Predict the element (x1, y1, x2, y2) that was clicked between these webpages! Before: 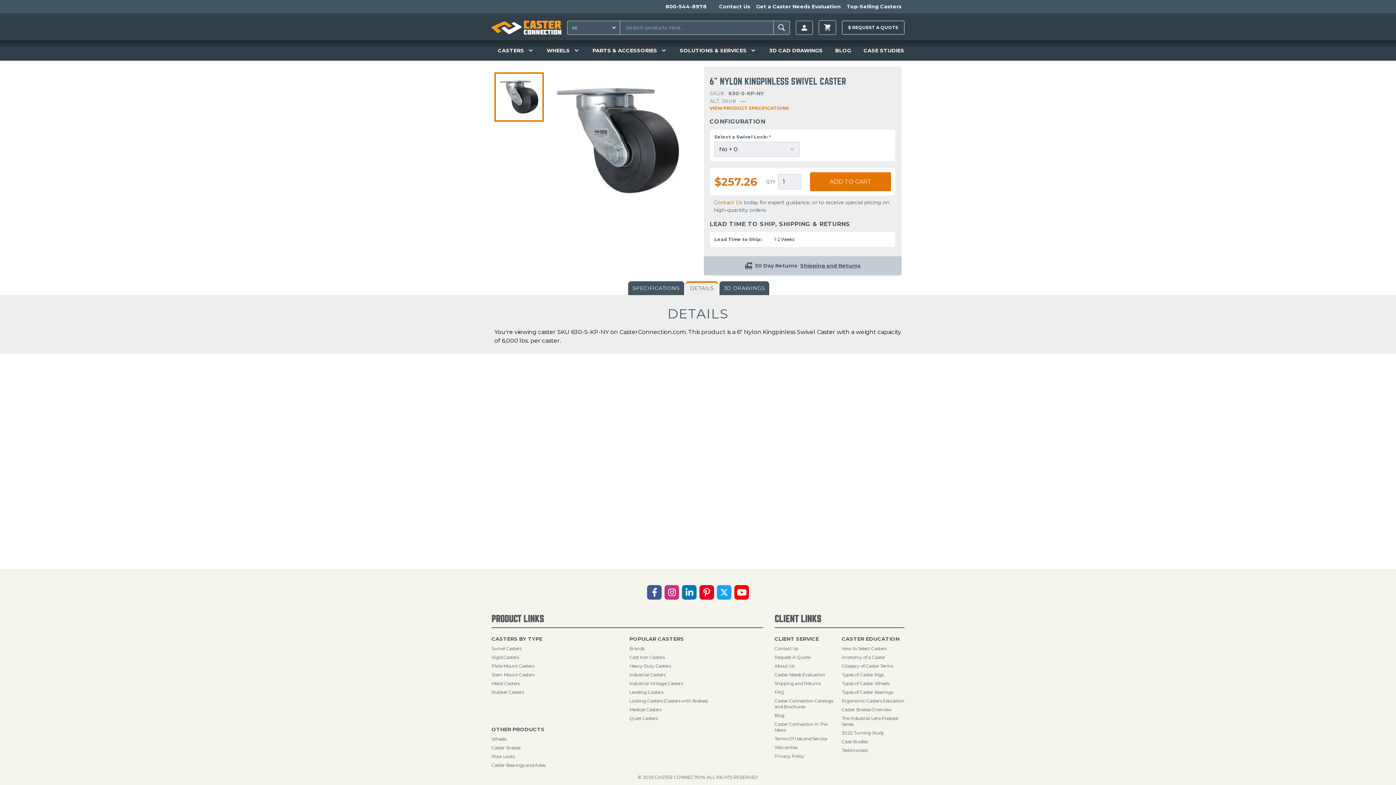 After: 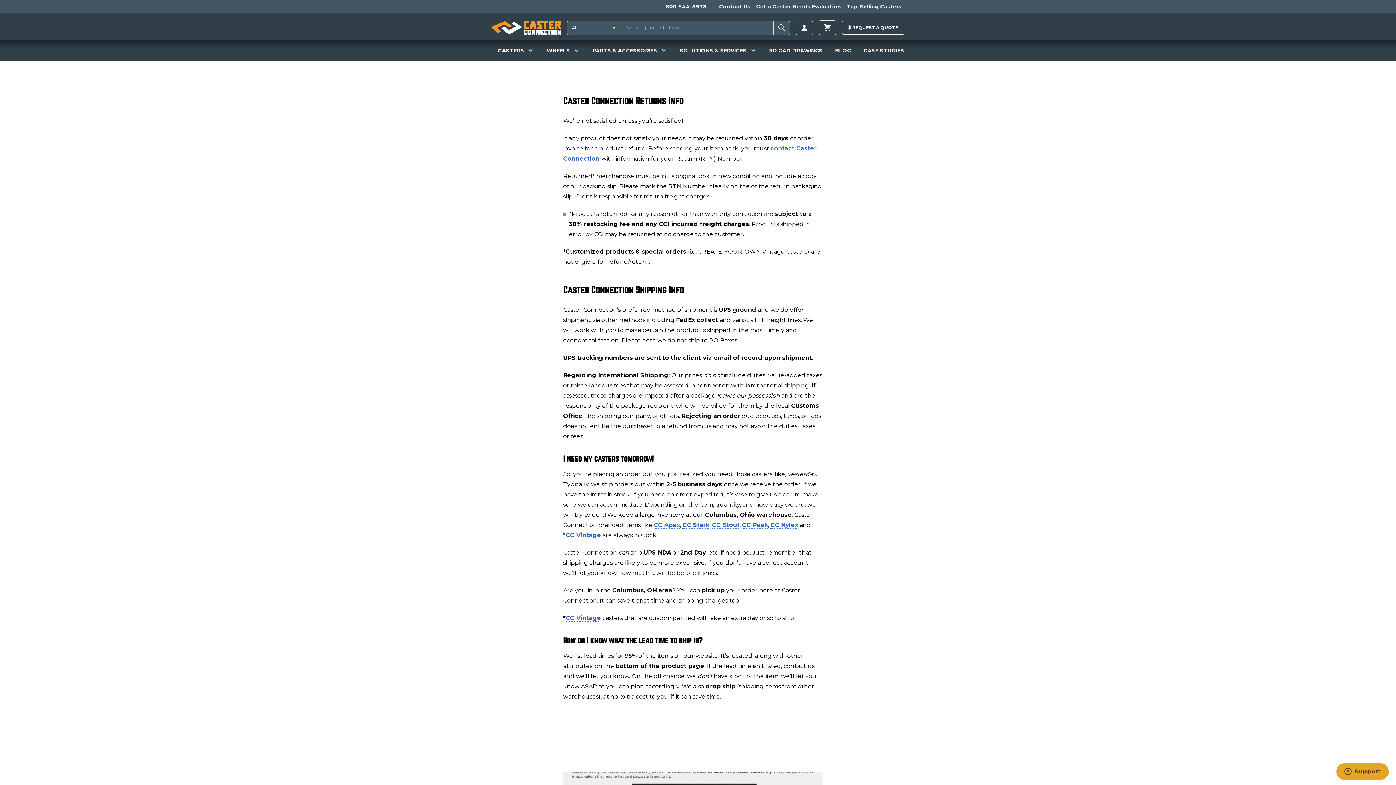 Action: label: Shipping and Returns bbox: (774, 681, 820, 686)